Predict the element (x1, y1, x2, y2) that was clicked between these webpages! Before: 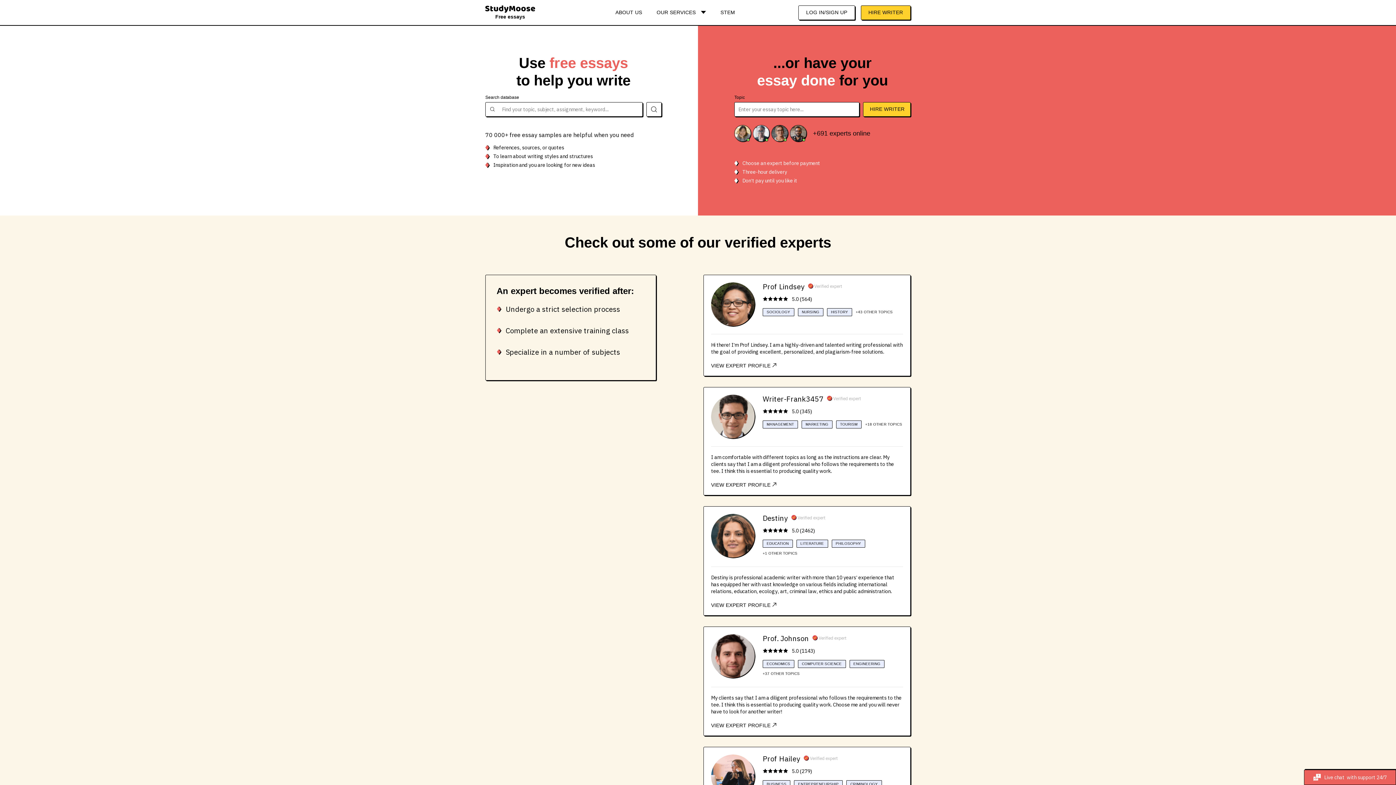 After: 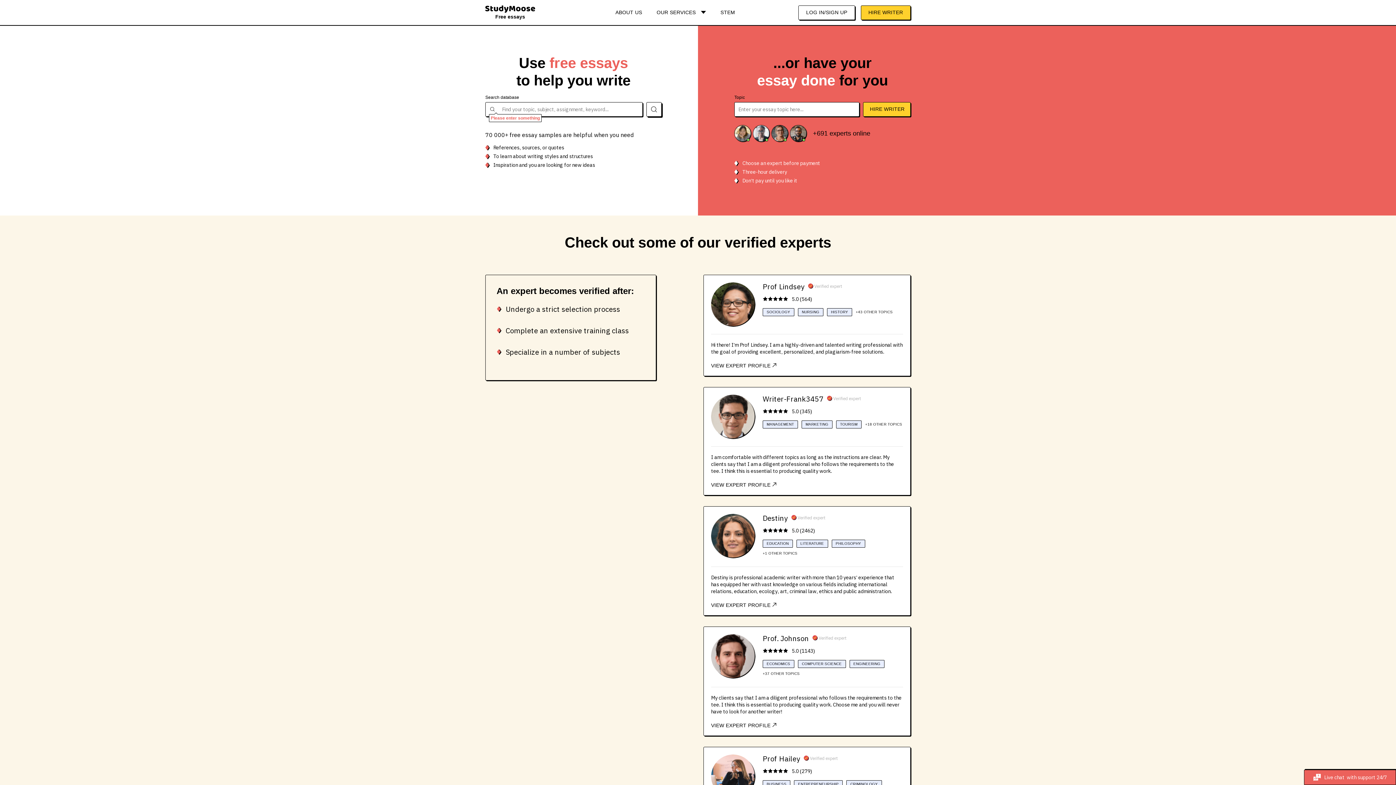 Action: bbox: (646, 102, 661, 116)